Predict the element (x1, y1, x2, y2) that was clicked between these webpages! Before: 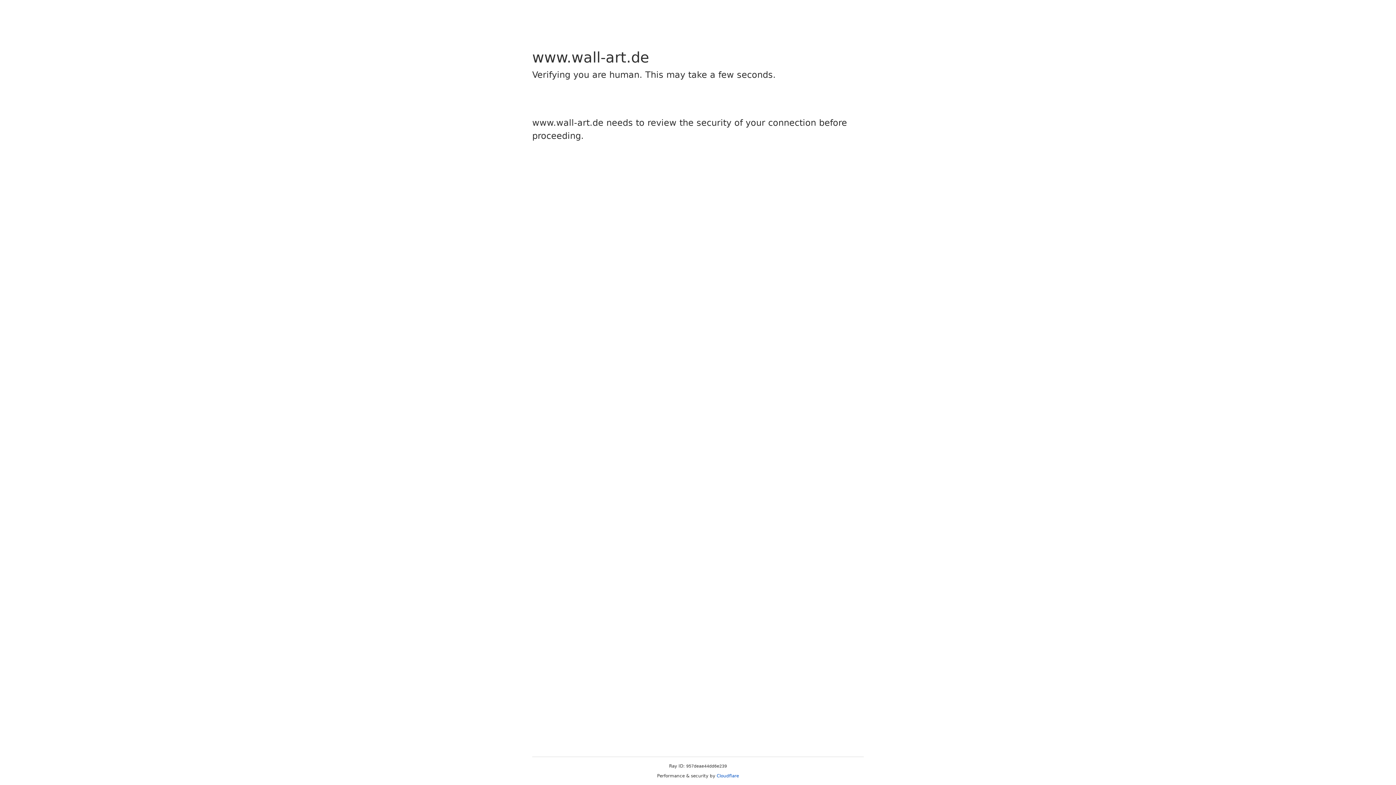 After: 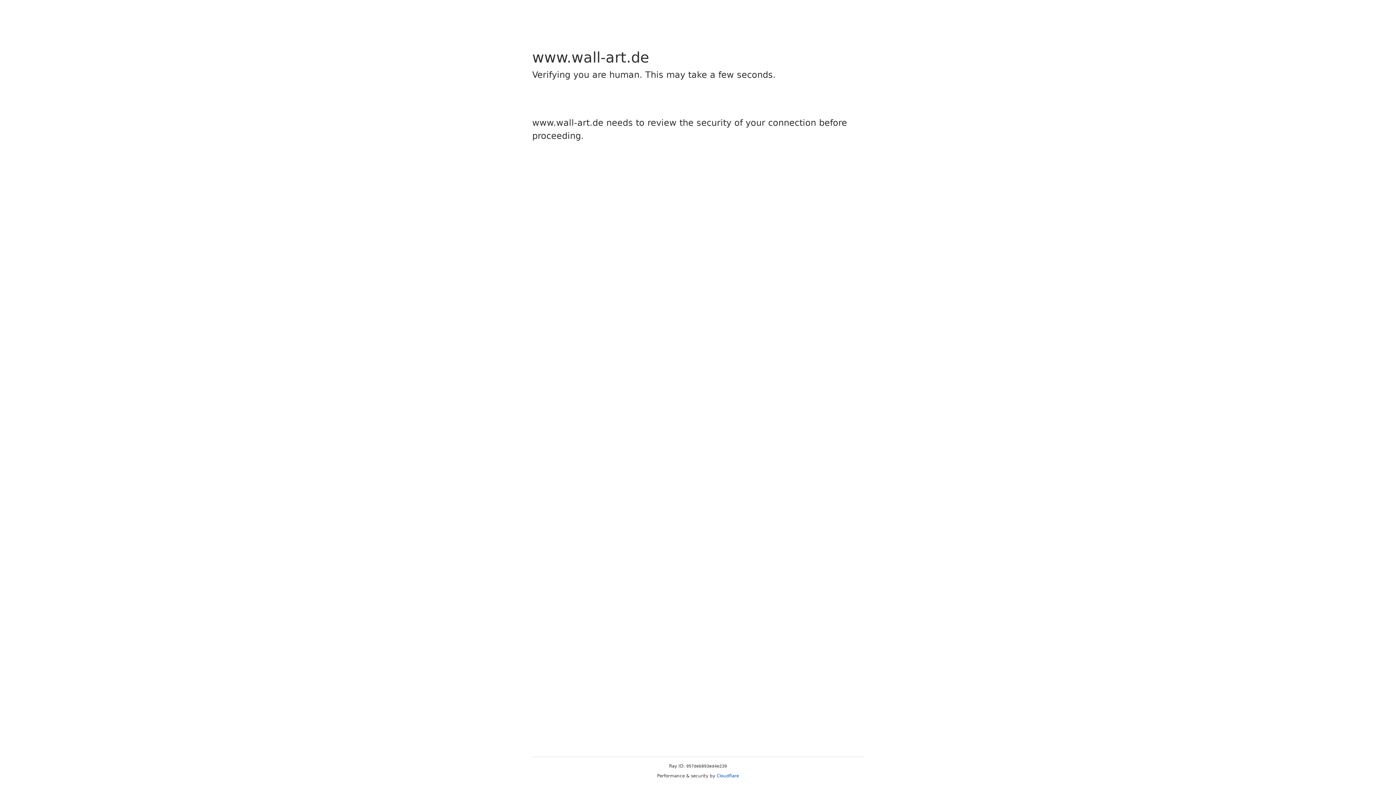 Action: bbox: (716, 773, 739, 778) label: Cloudflare